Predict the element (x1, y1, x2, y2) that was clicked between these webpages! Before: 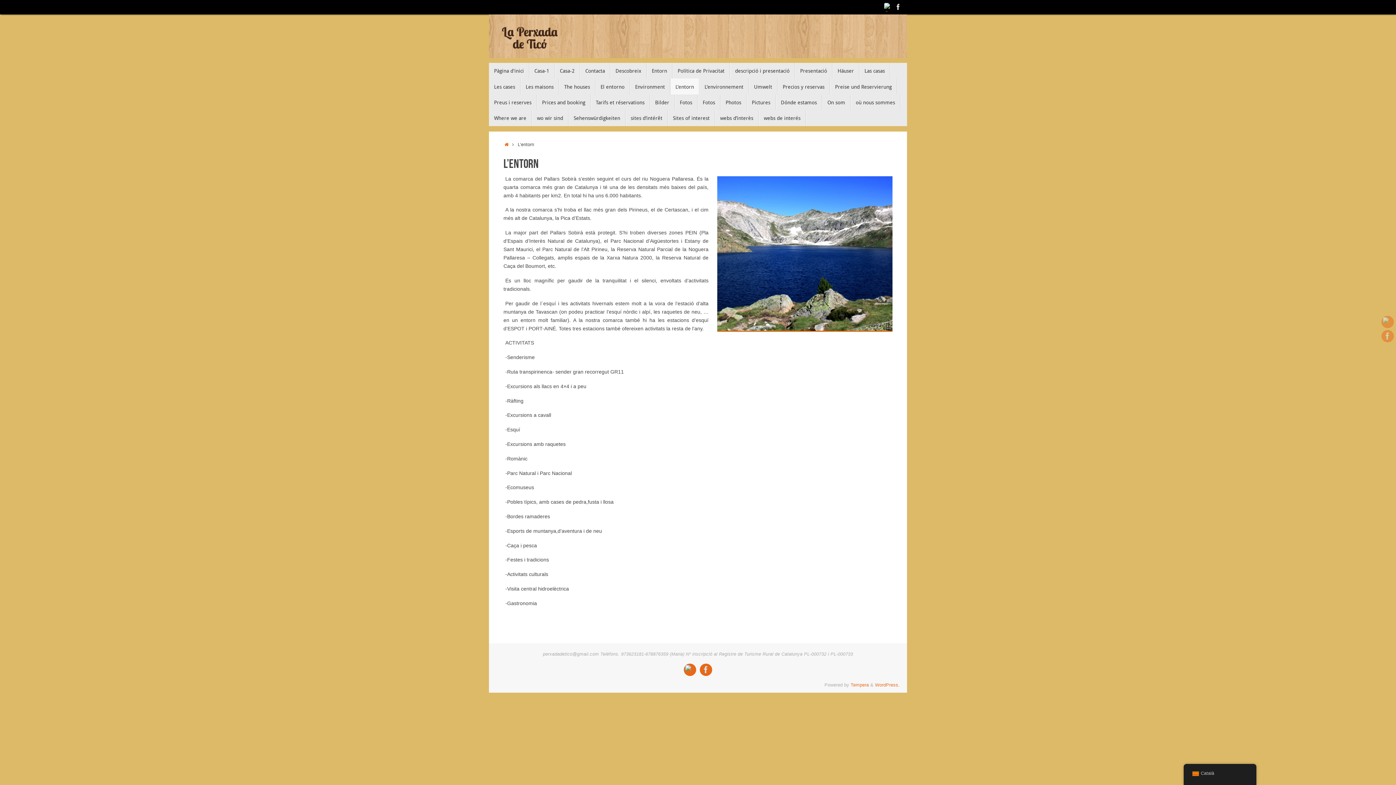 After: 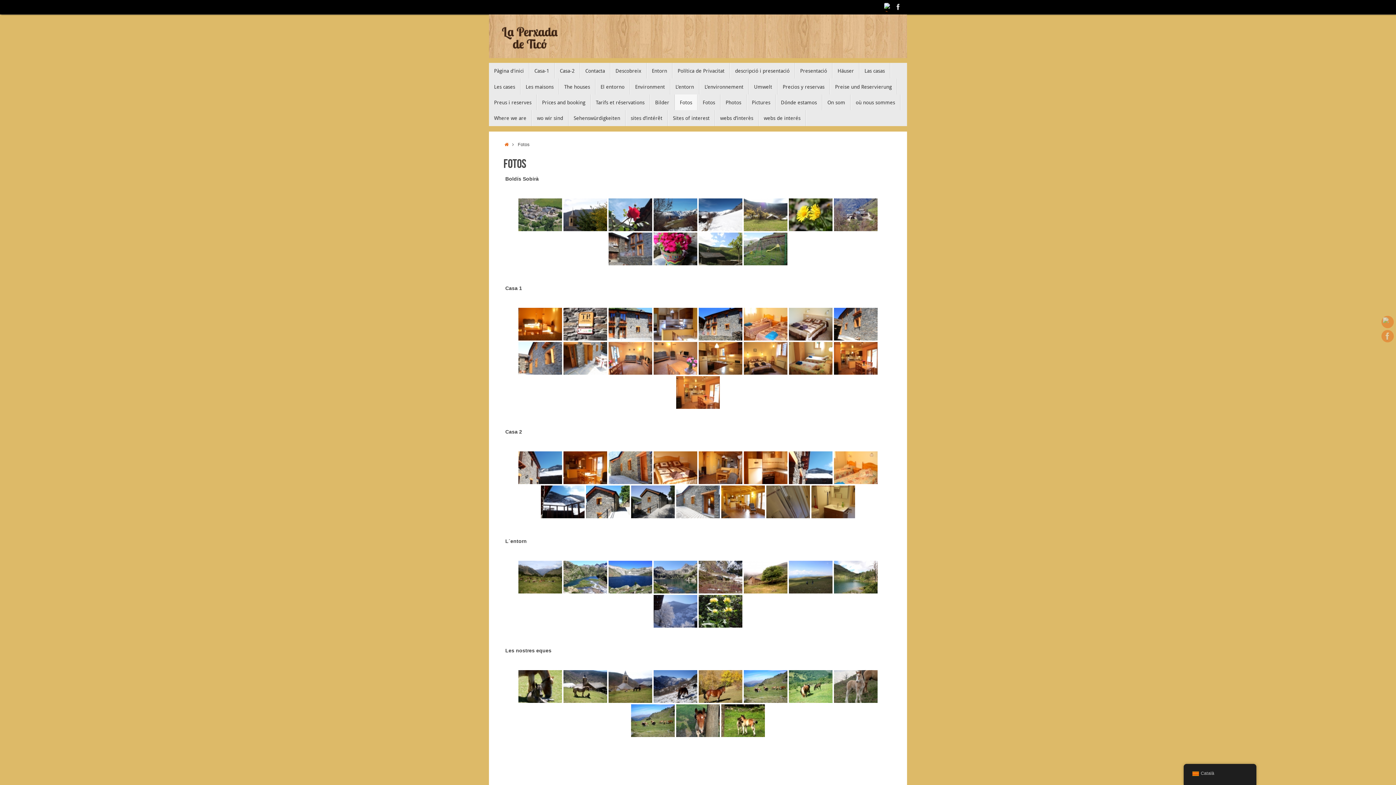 Action: label: Fotos bbox: (674, 94, 697, 110)